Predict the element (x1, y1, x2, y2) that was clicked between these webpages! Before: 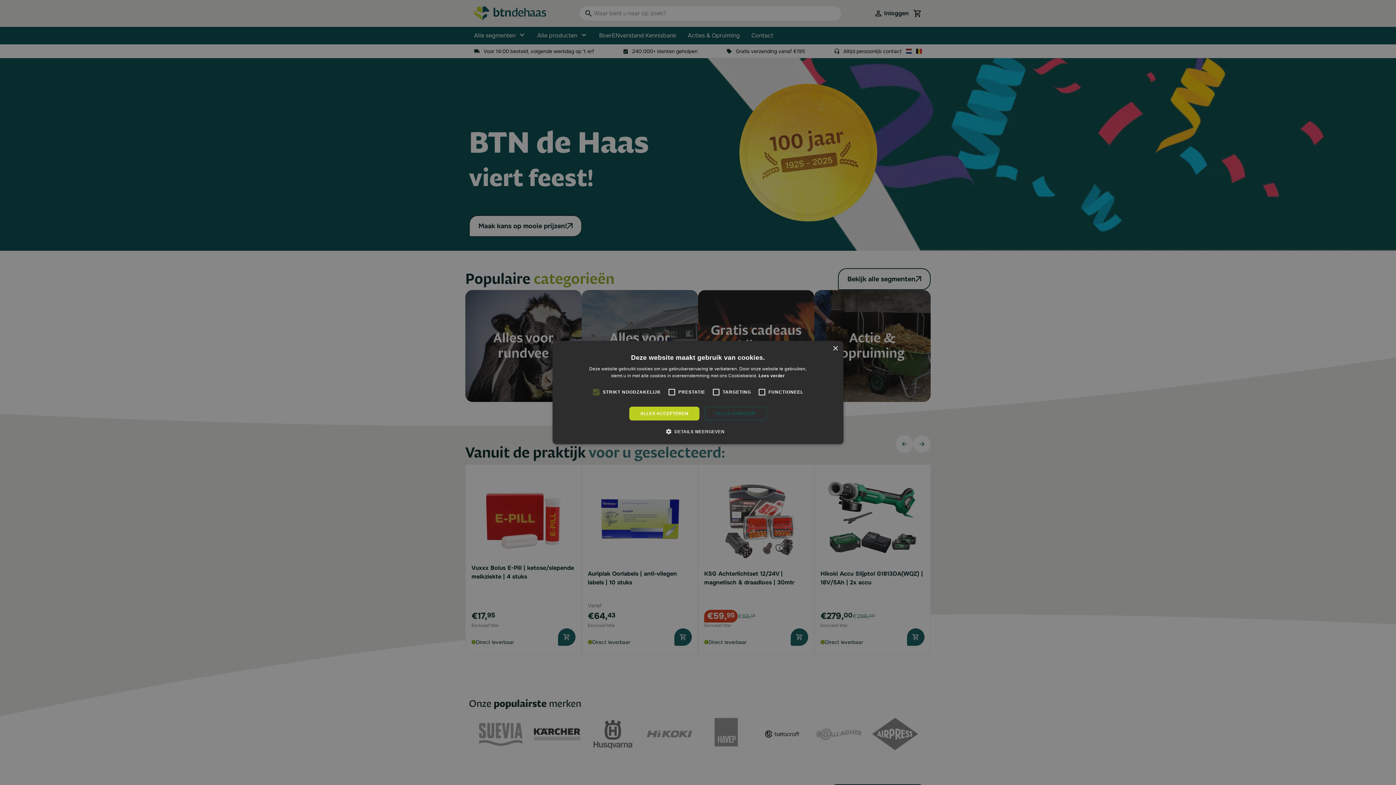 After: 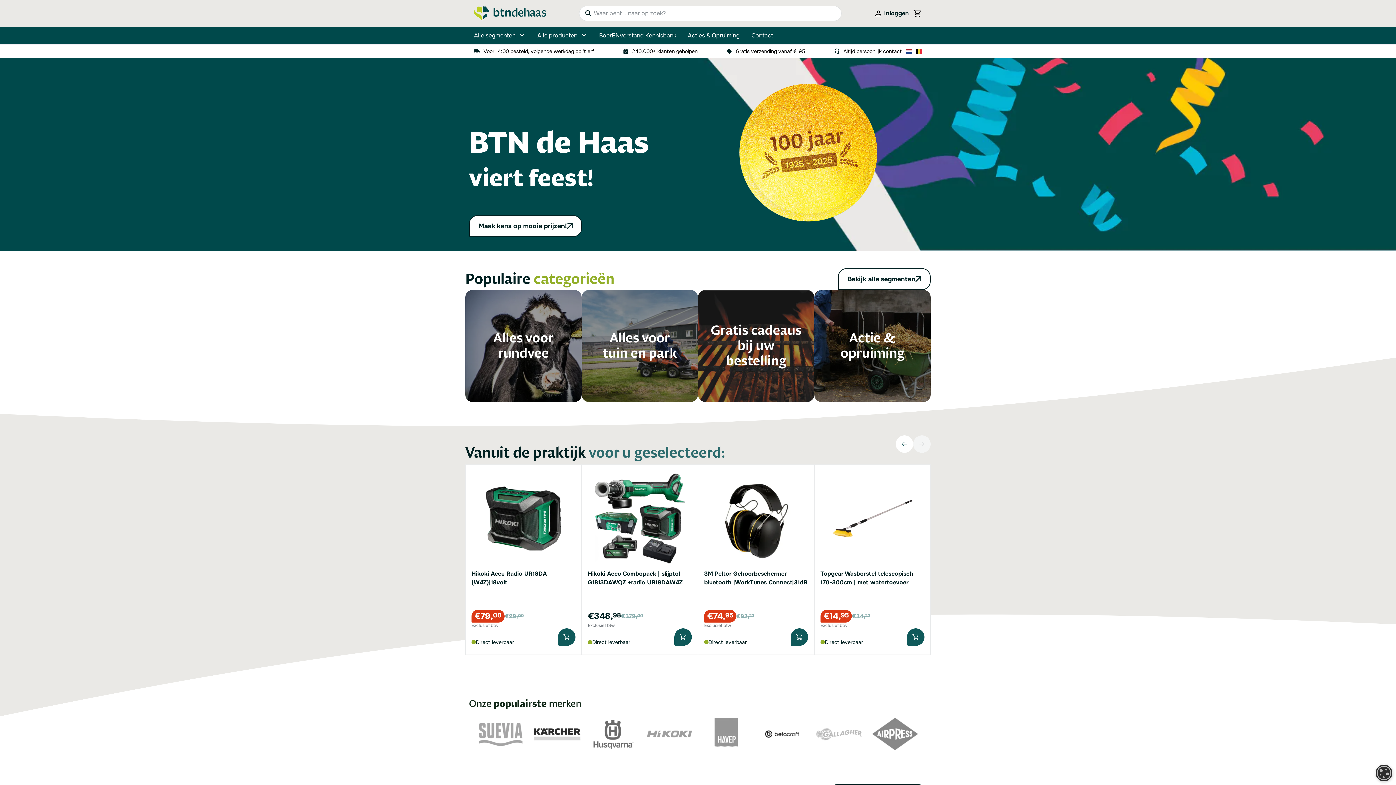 Action: bbox: (629, 406, 699, 420) label: ALLES ACCEPTEREN